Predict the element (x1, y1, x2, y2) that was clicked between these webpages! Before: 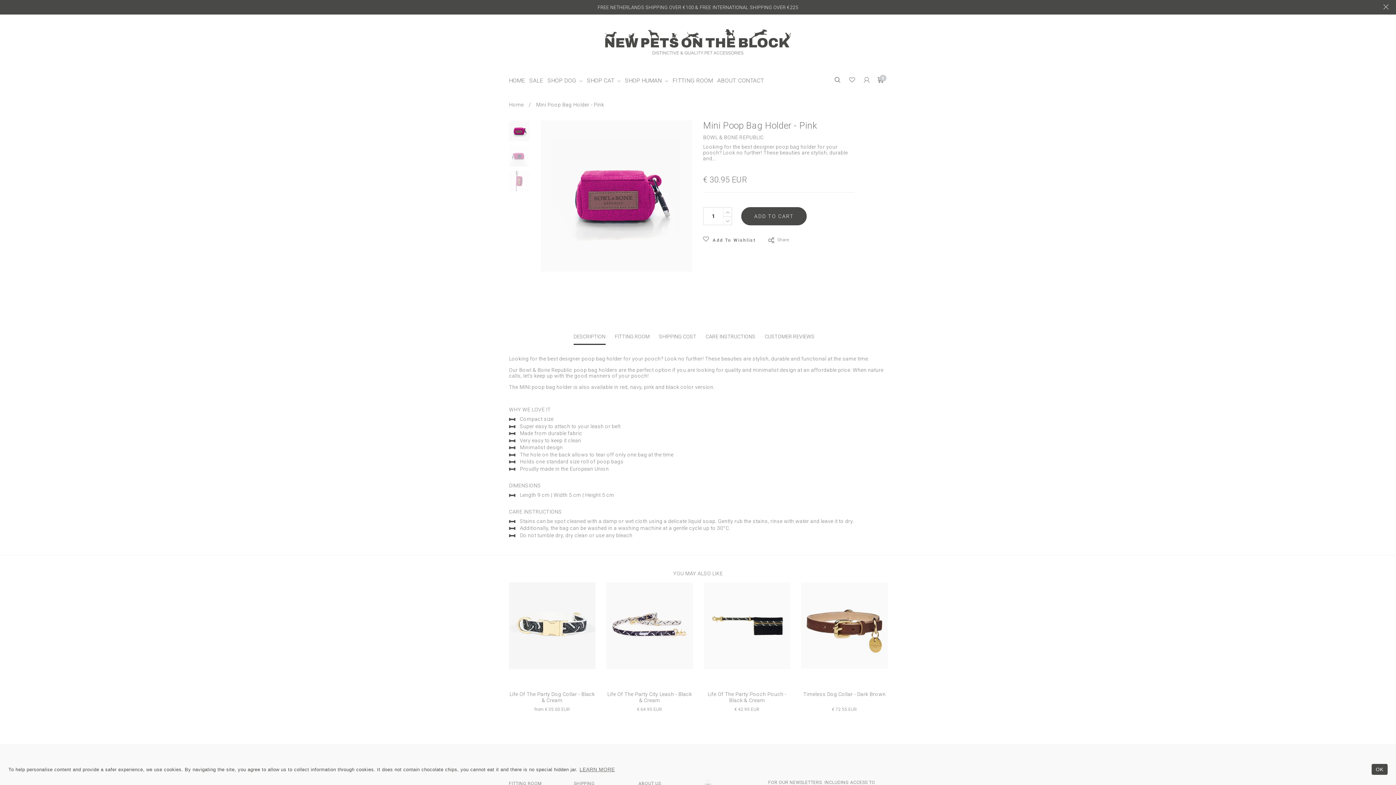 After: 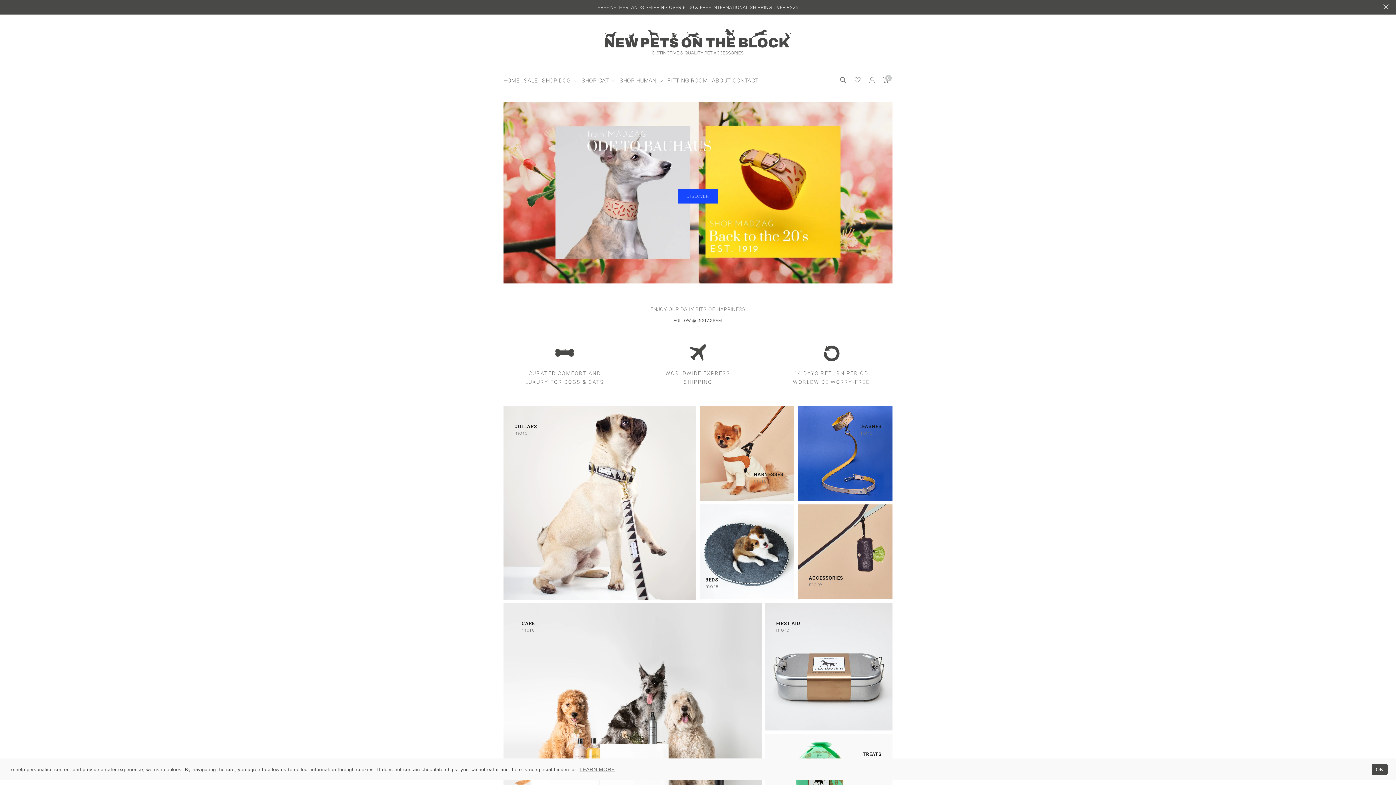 Action: label: Home bbox: (509, 101, 524, 107)